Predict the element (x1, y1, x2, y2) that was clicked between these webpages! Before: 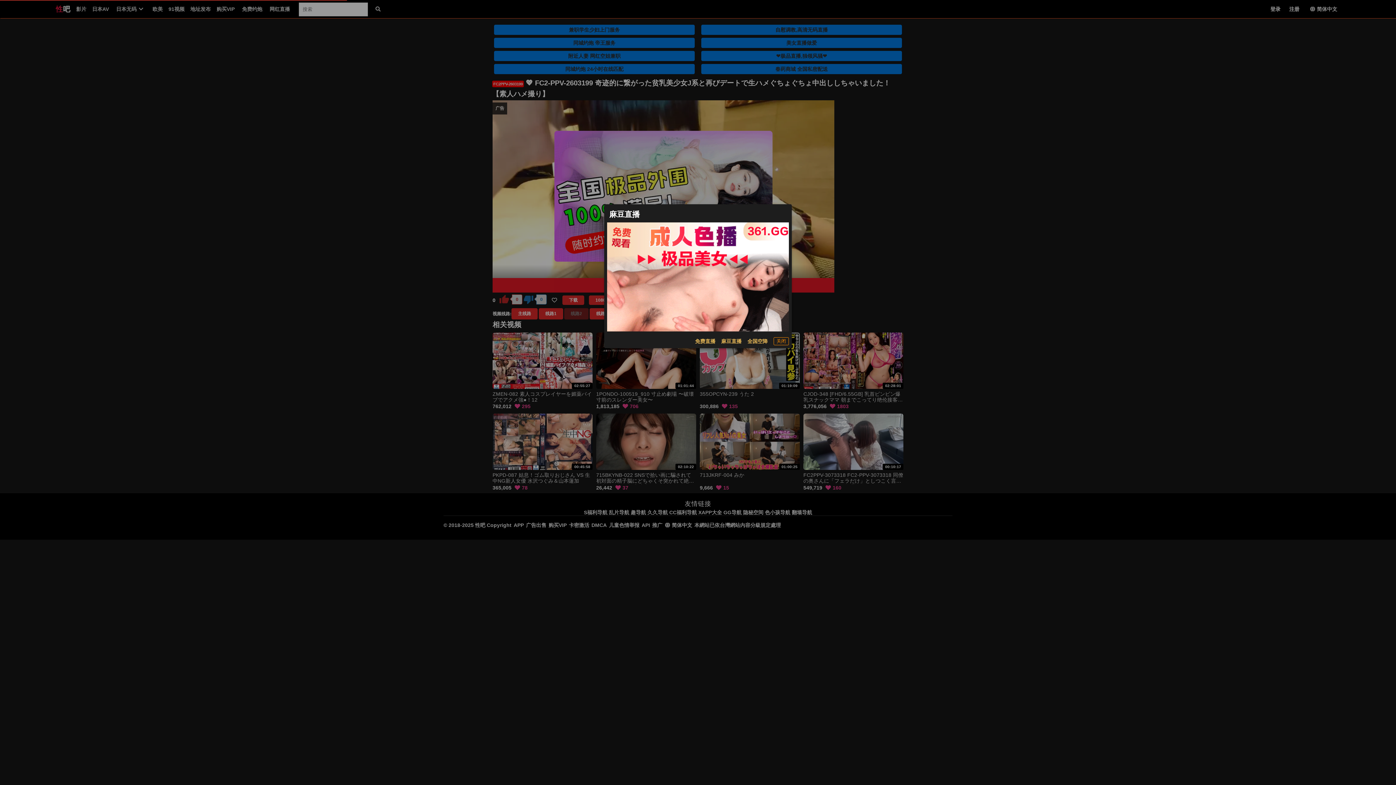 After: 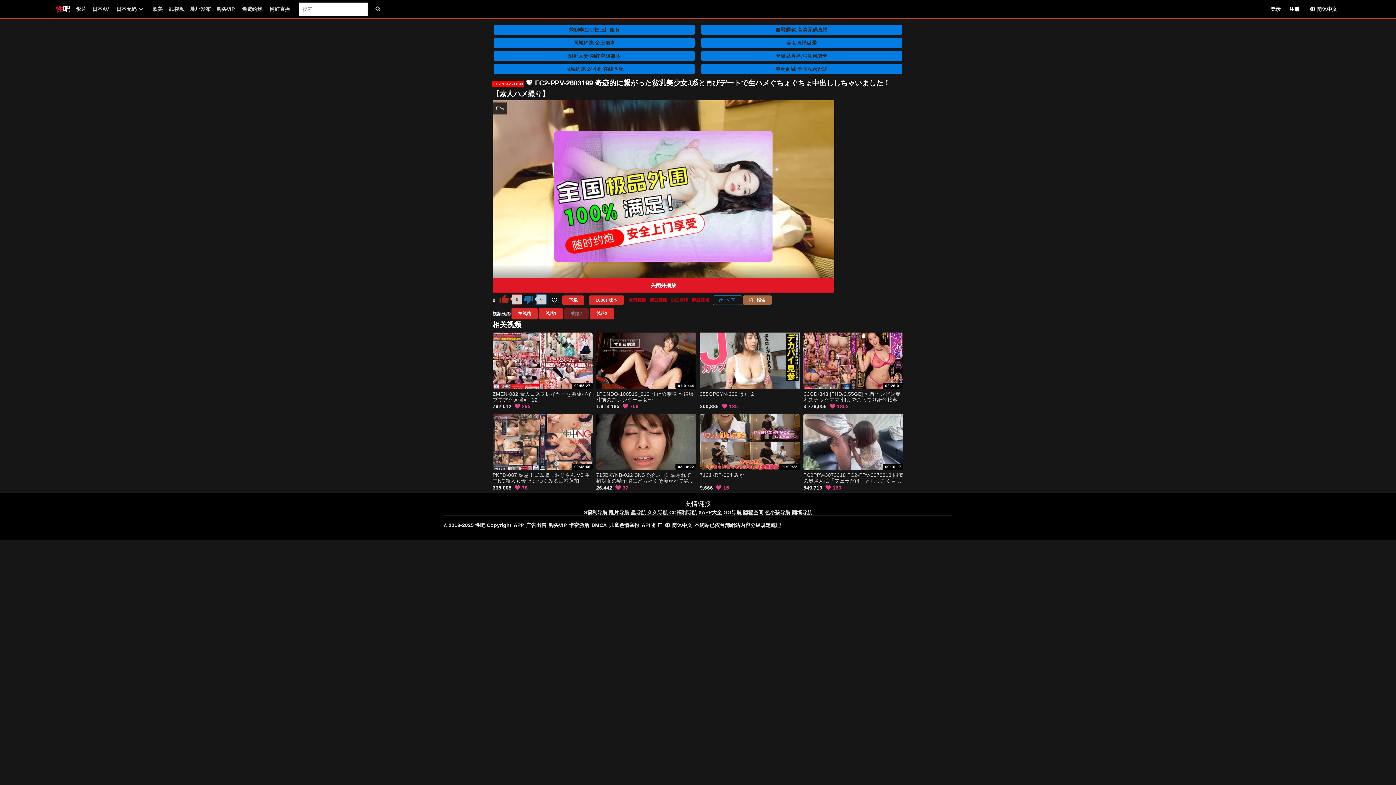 Action: label: 关闭 bbox: (773, 337, 789, 345)